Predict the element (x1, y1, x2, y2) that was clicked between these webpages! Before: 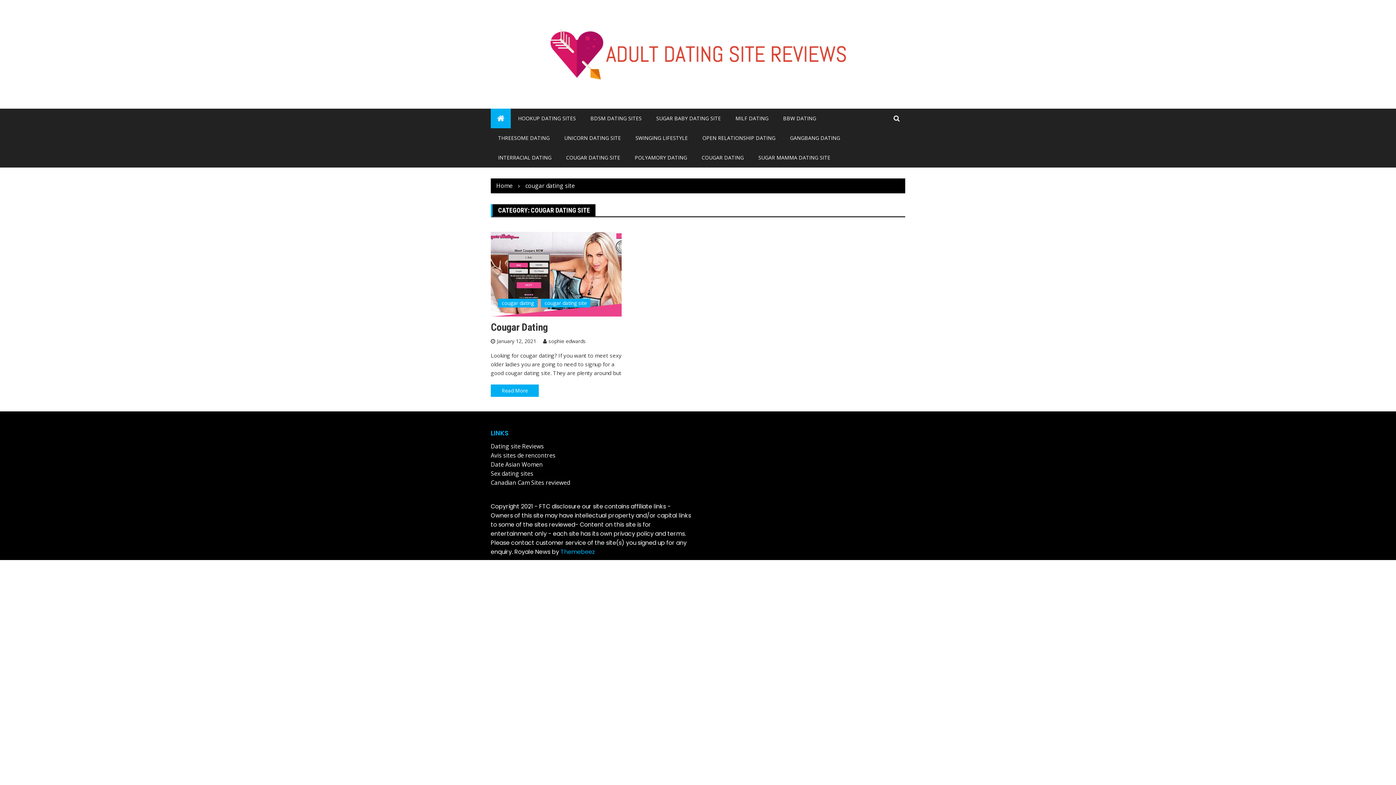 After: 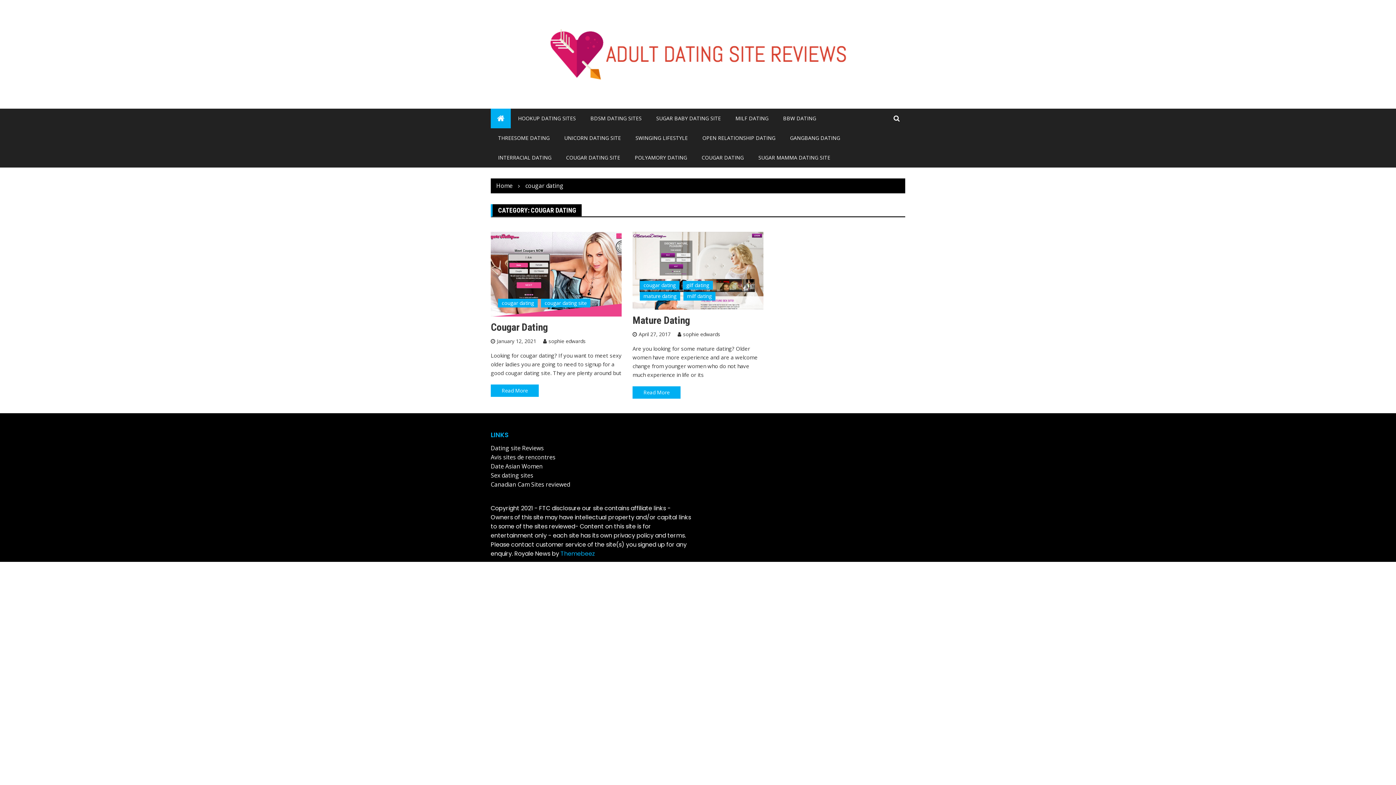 Action: label: cougar dating bbox: (498, 298, 537, 307)